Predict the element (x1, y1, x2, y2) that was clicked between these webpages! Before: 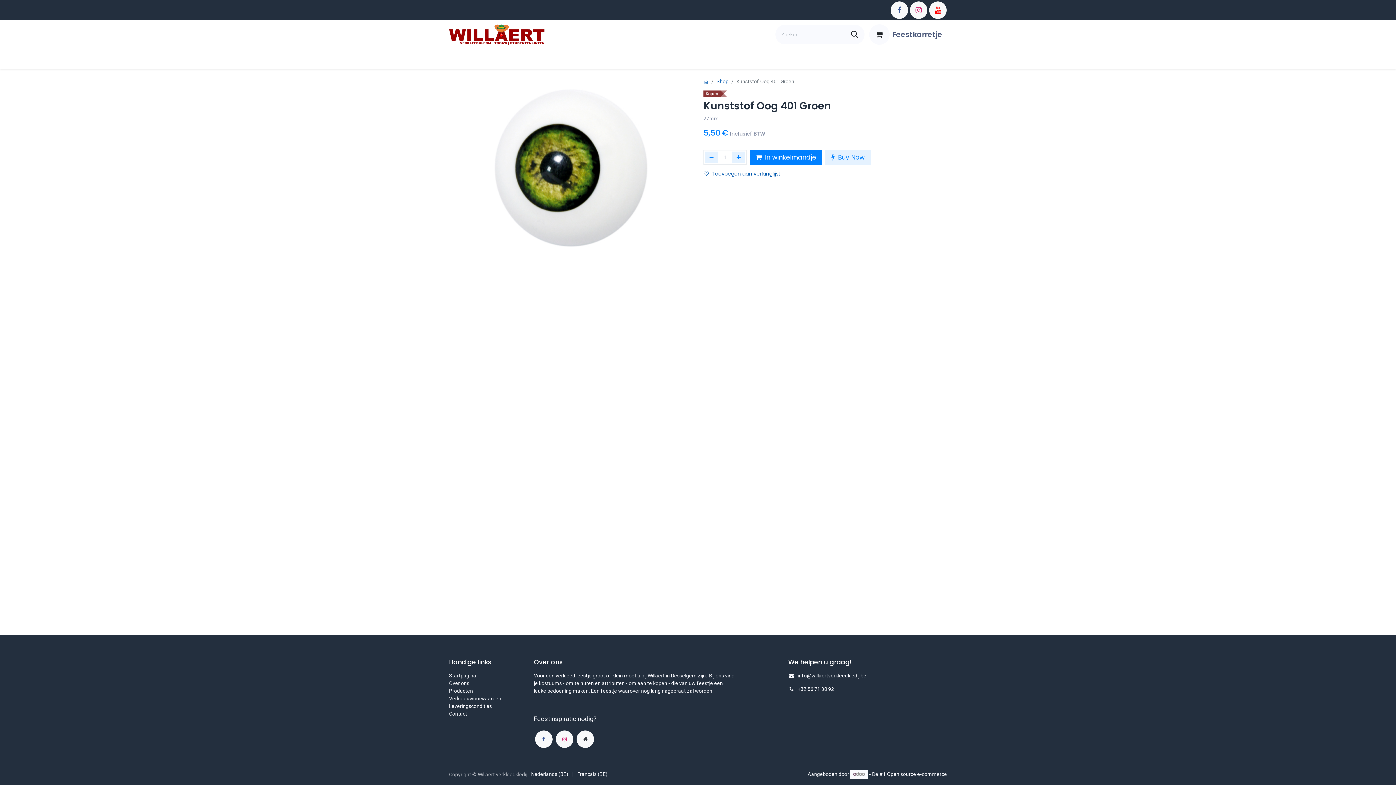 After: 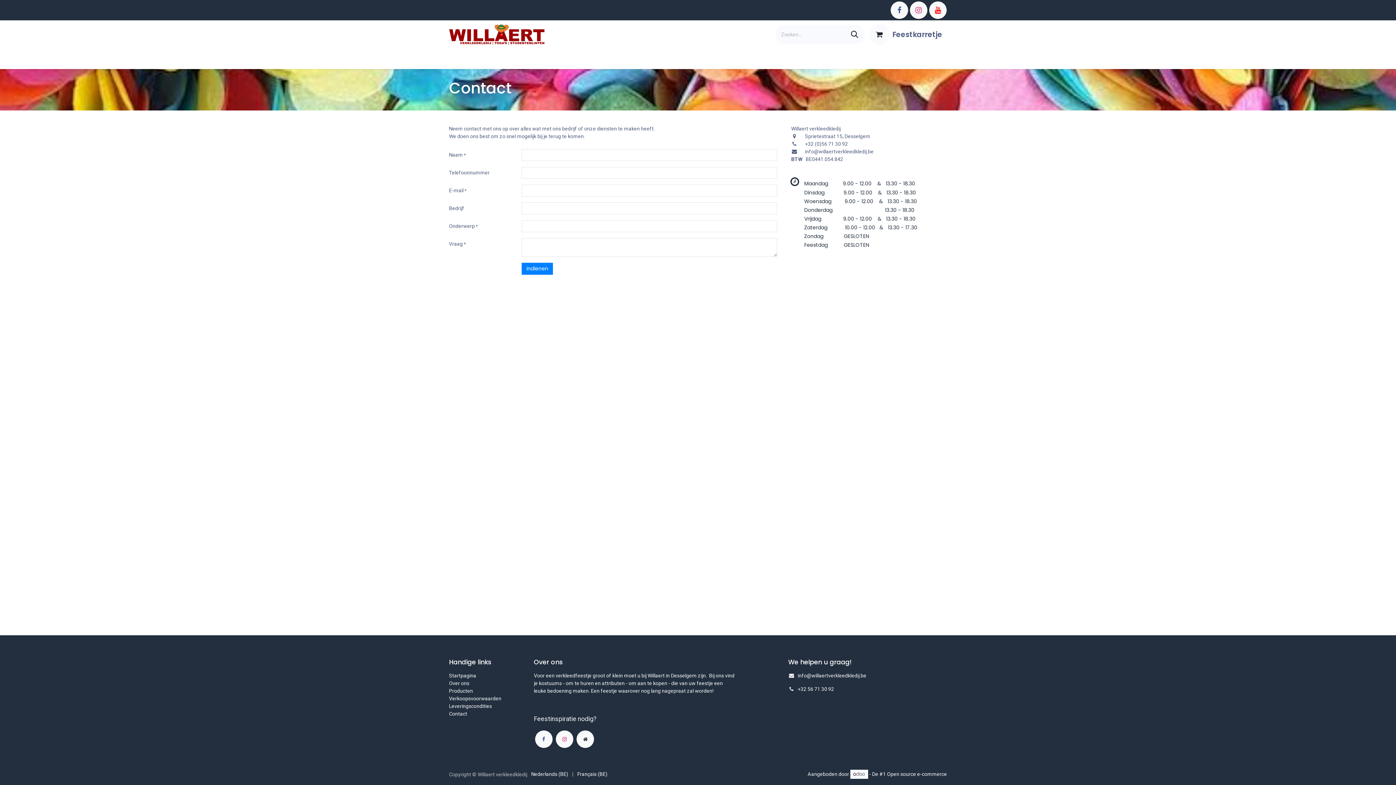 Action: bbox: (449, 711, 467, 716) label: Contact